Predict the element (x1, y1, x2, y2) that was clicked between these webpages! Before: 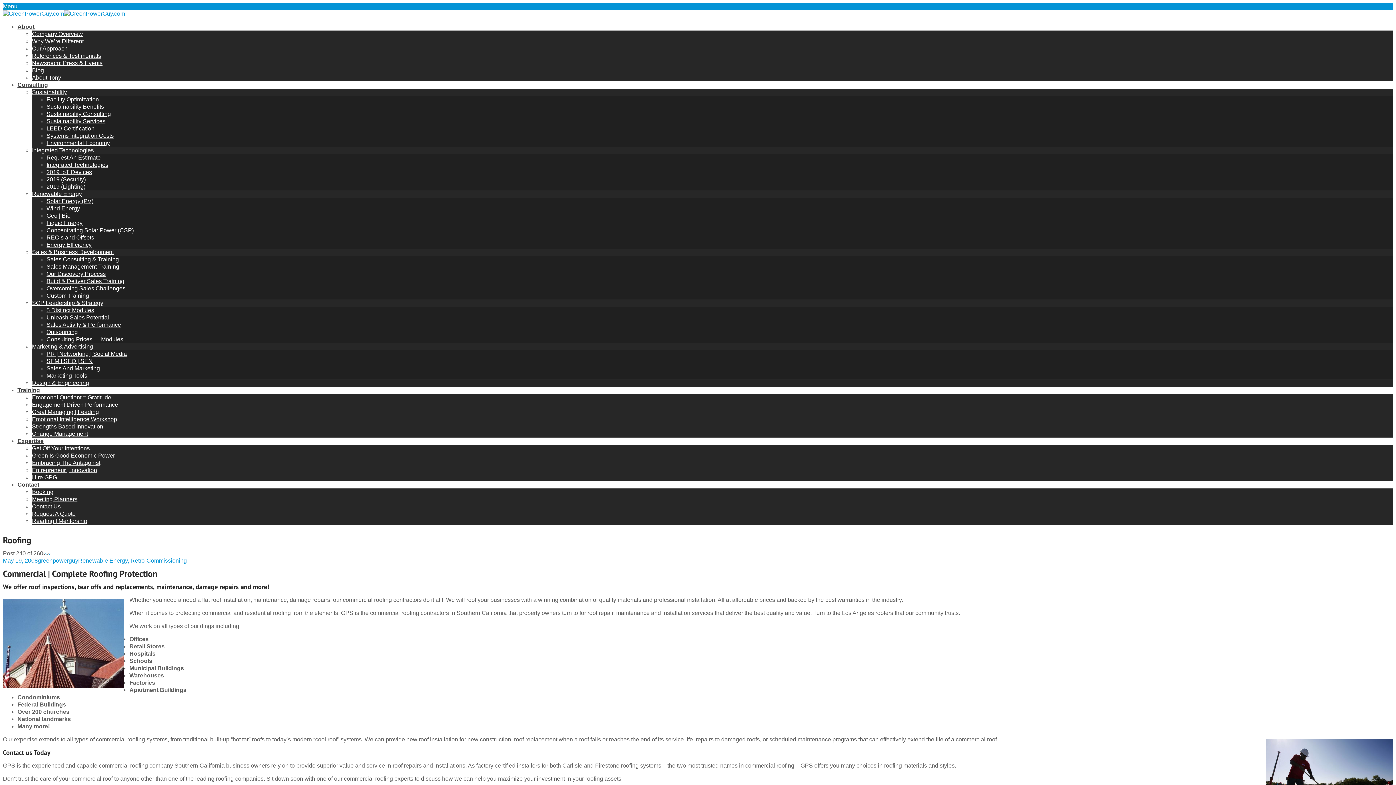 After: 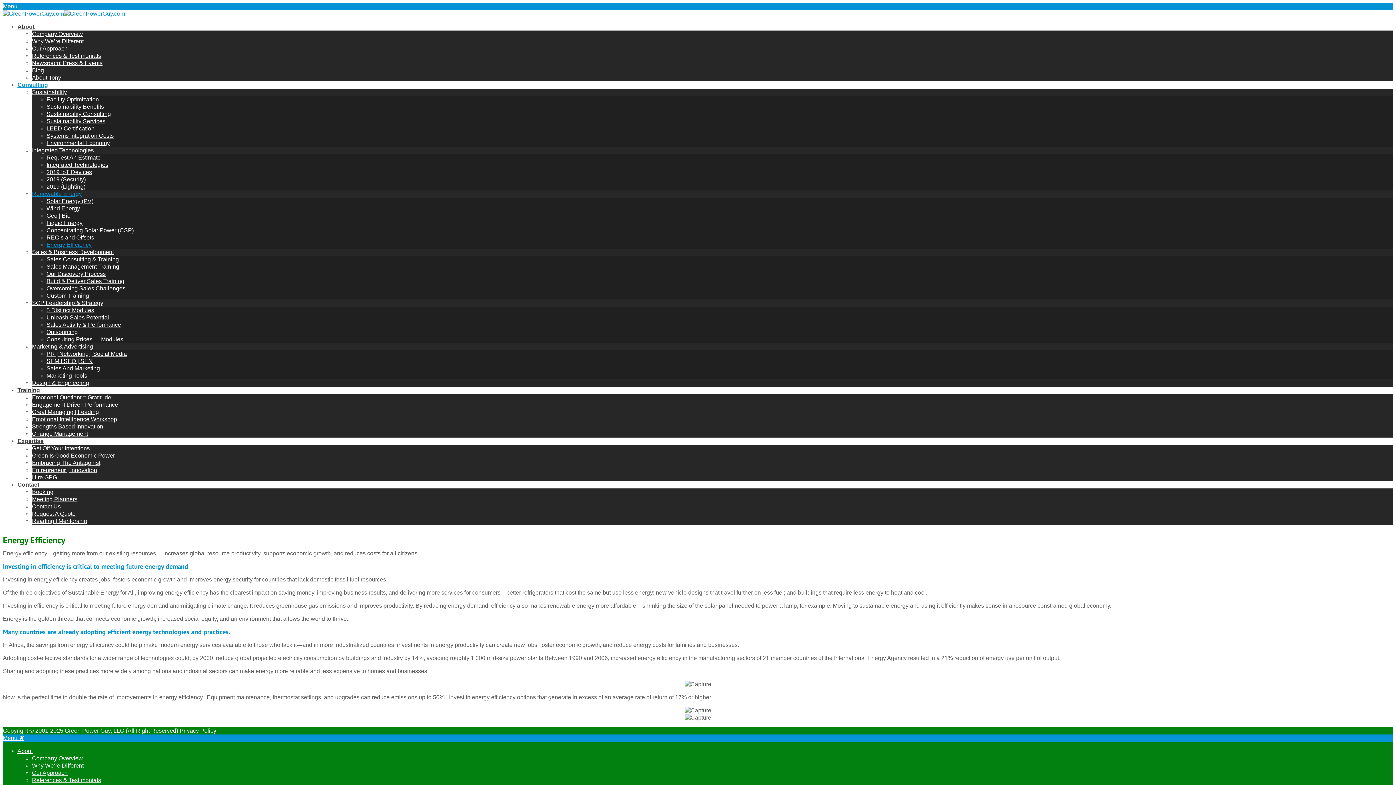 Action: label: Energy Efficiency bbox: (46, 241, 91, 248)